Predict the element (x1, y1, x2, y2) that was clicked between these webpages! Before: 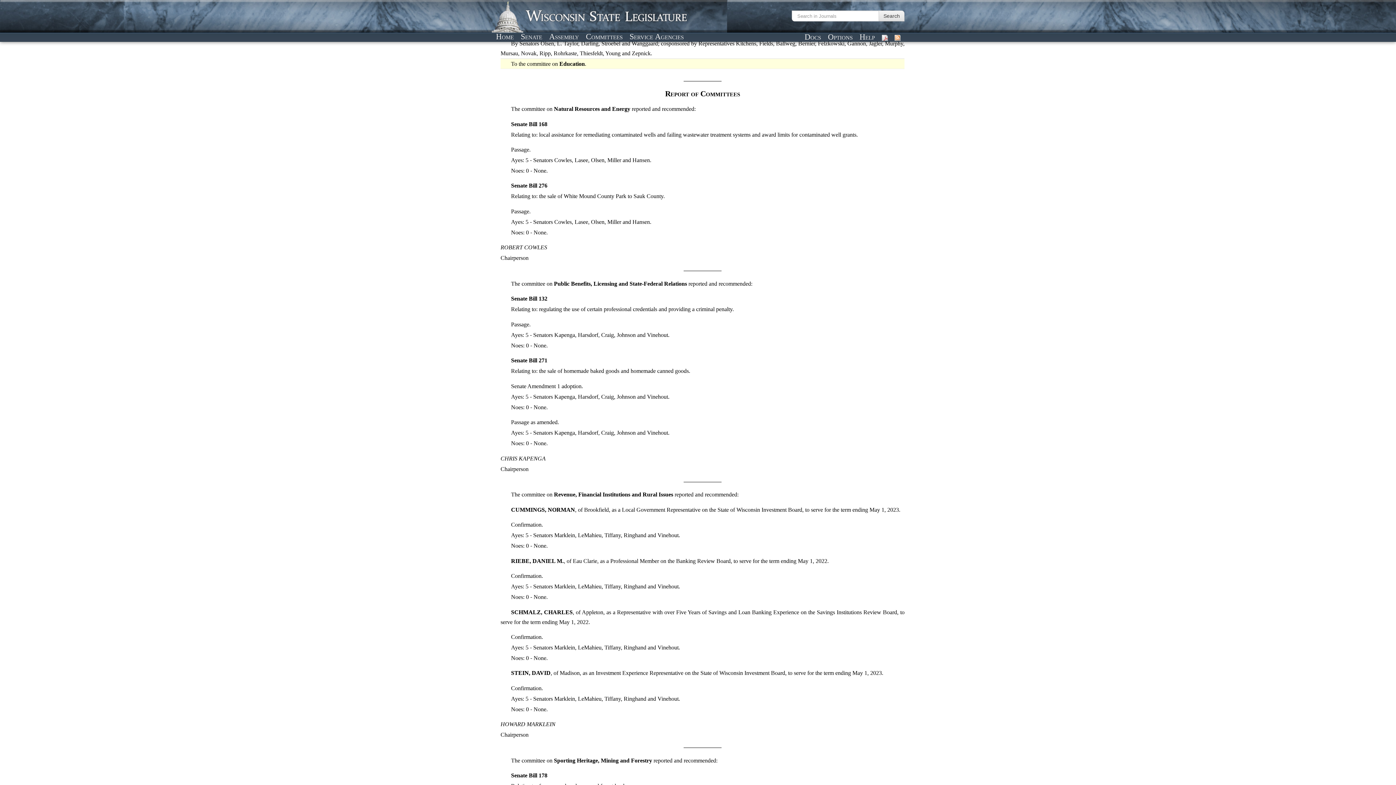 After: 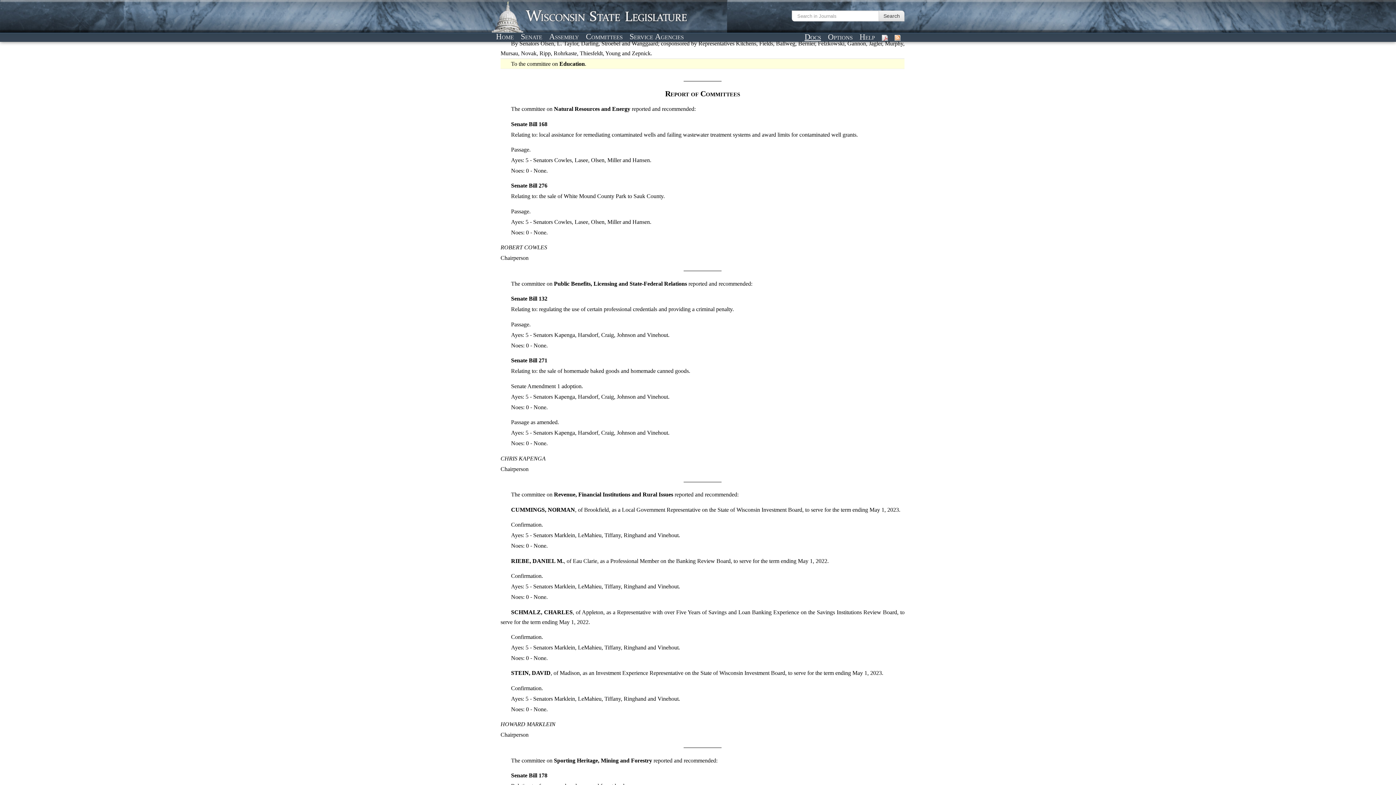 Action: label: Docs bbox: (802, 31, 823, 42)